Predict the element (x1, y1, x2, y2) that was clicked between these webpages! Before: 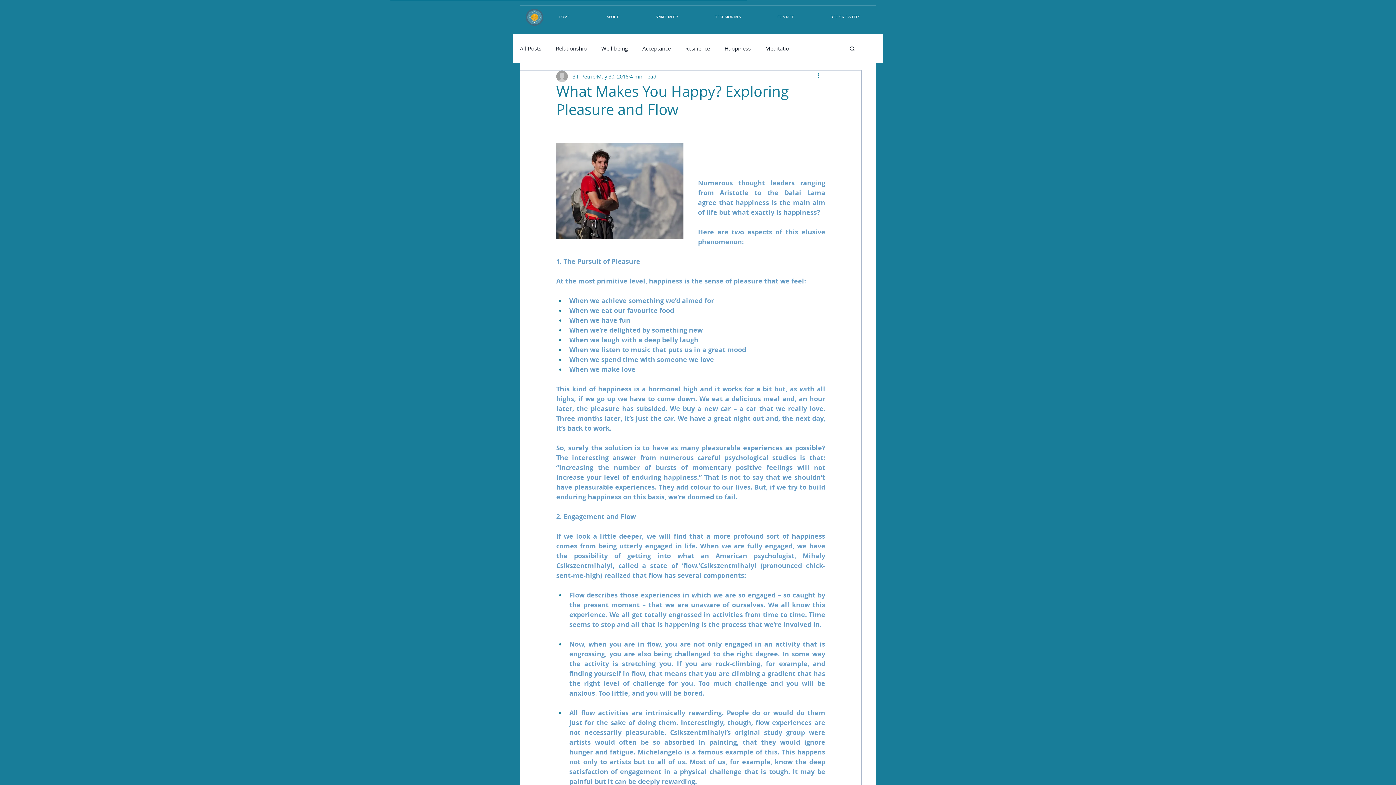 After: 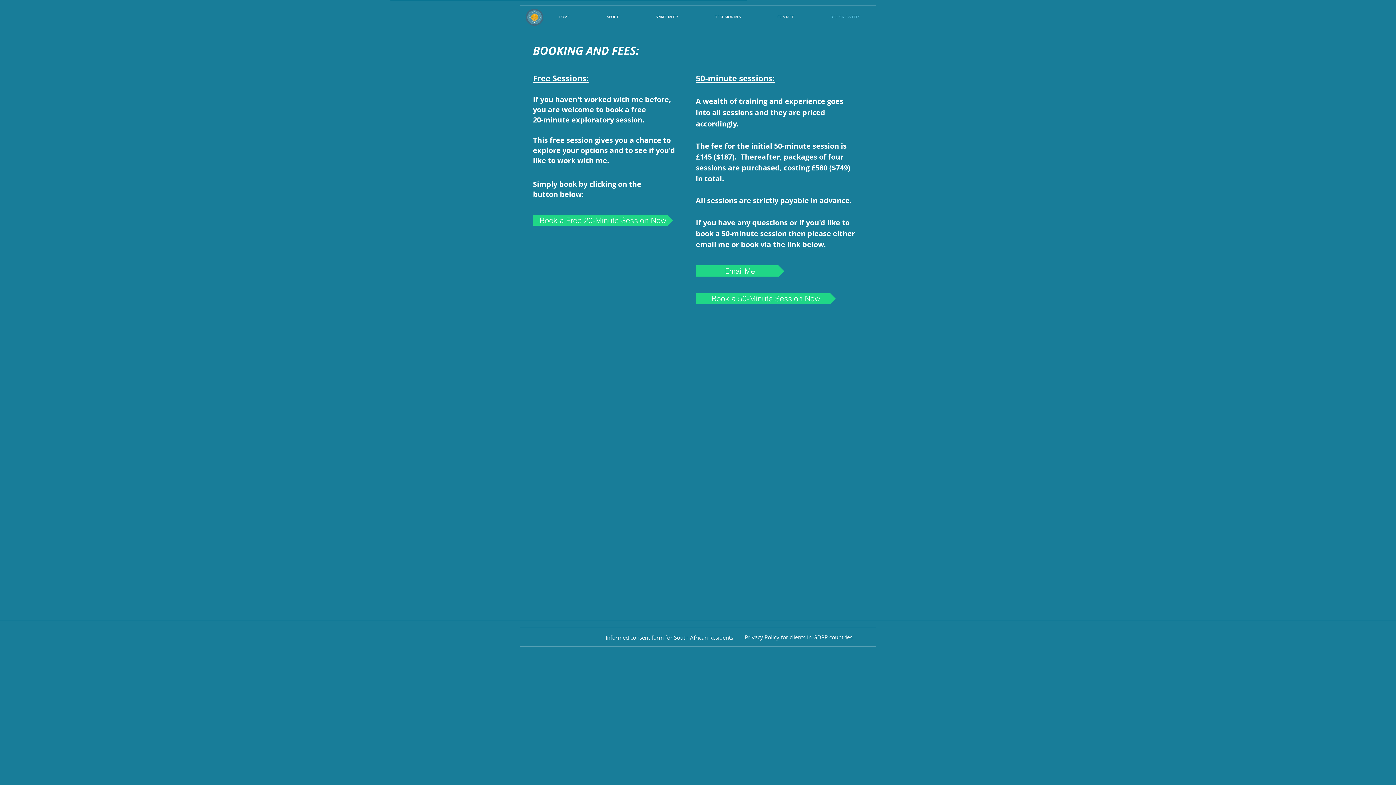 Action: label: BOOKING & FEES bbox: (812, 12, 878, 21)